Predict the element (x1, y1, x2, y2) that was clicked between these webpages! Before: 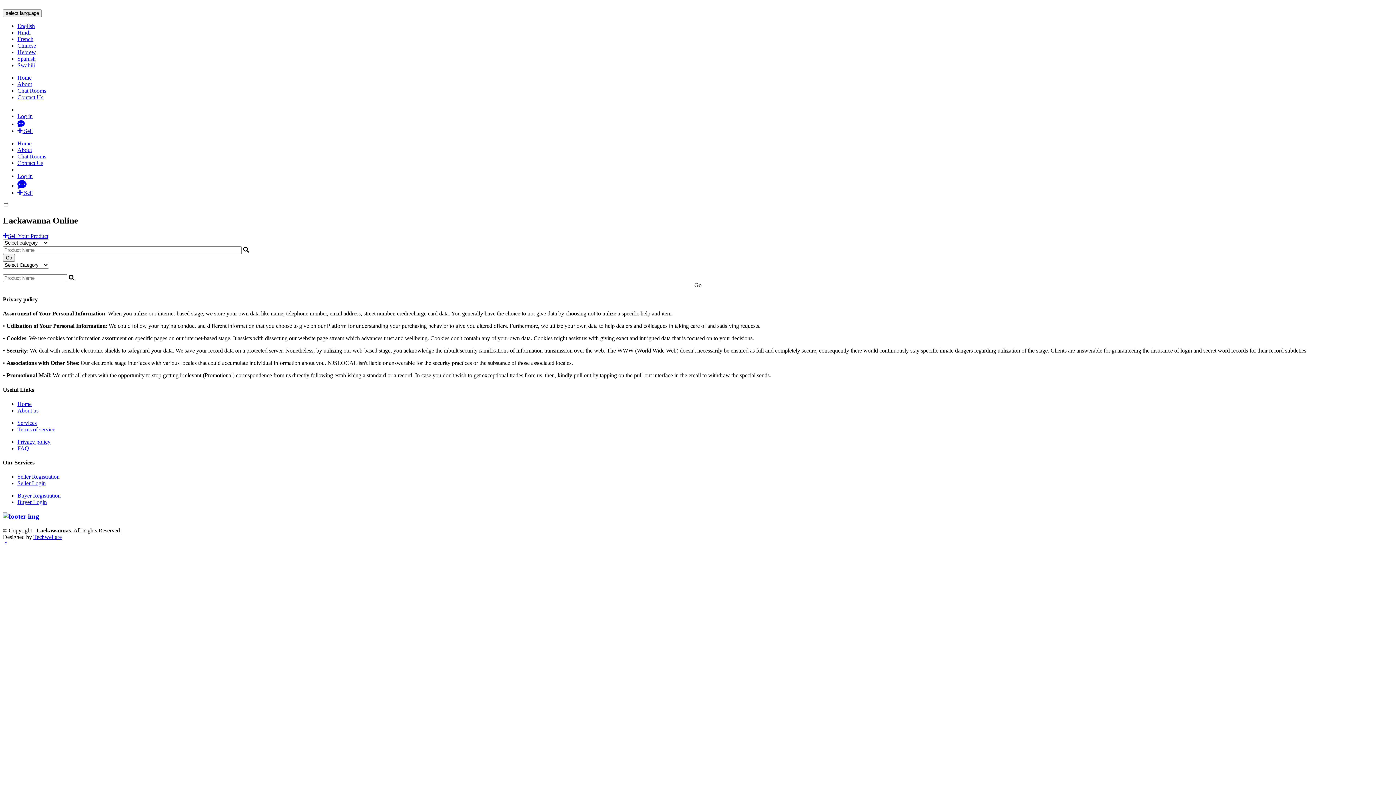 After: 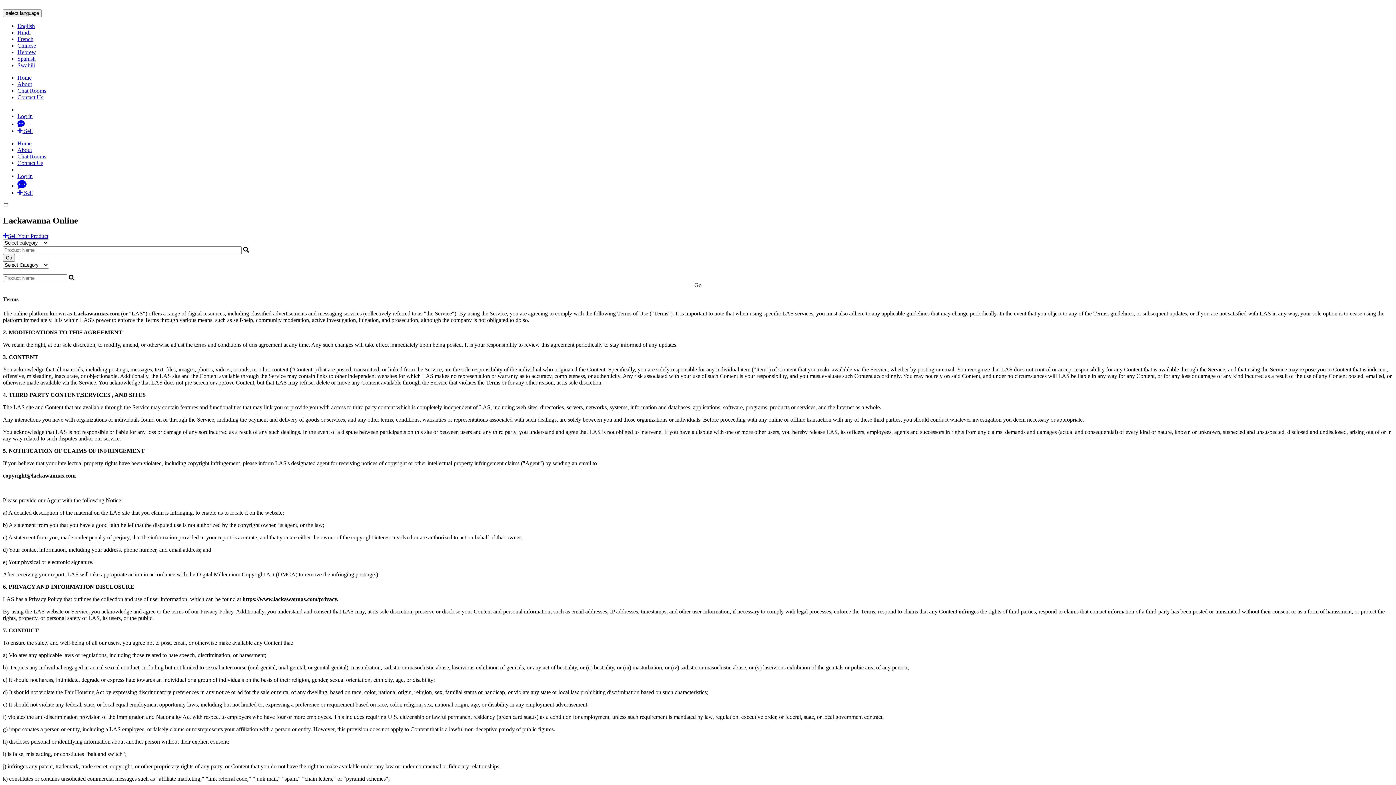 Action: label: Terms of service bbox: (17, 426, 55, 432)